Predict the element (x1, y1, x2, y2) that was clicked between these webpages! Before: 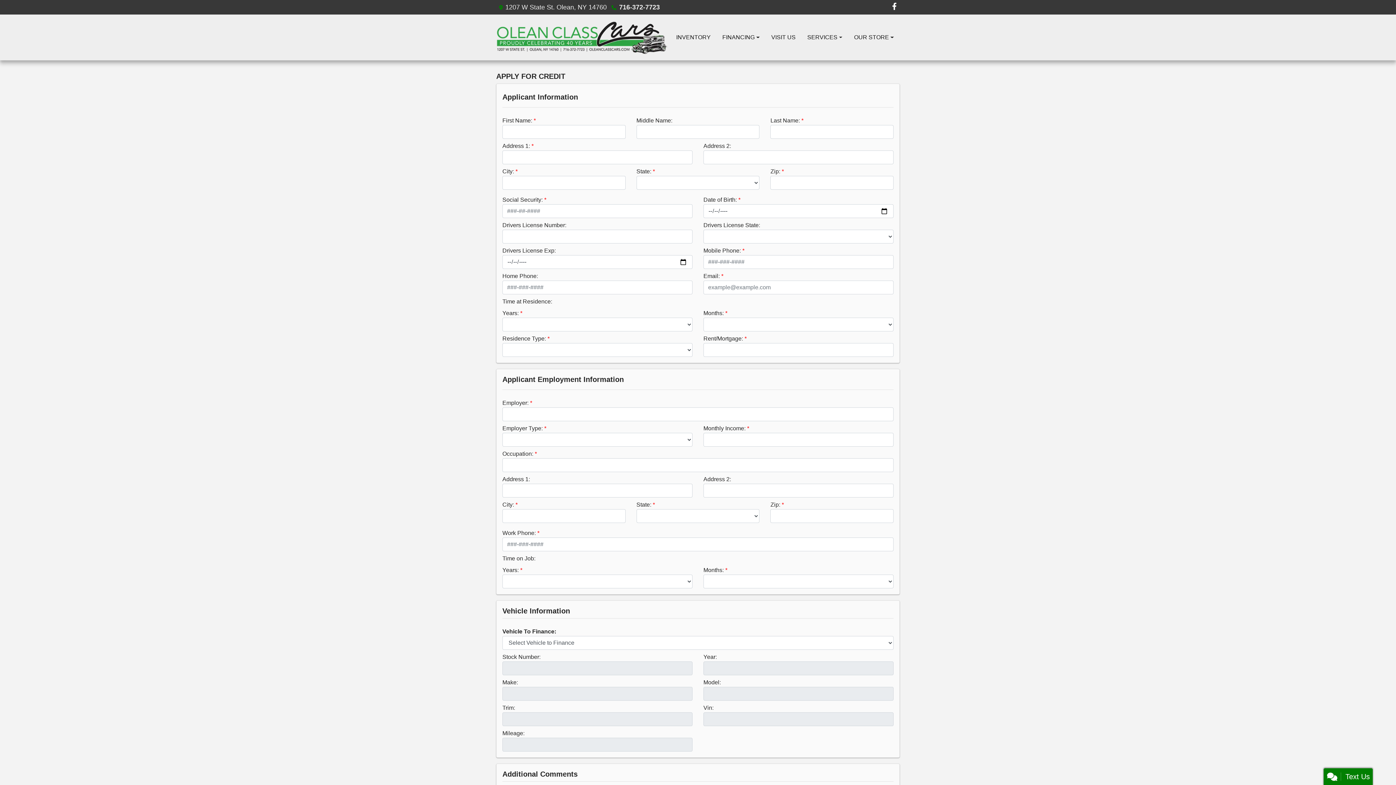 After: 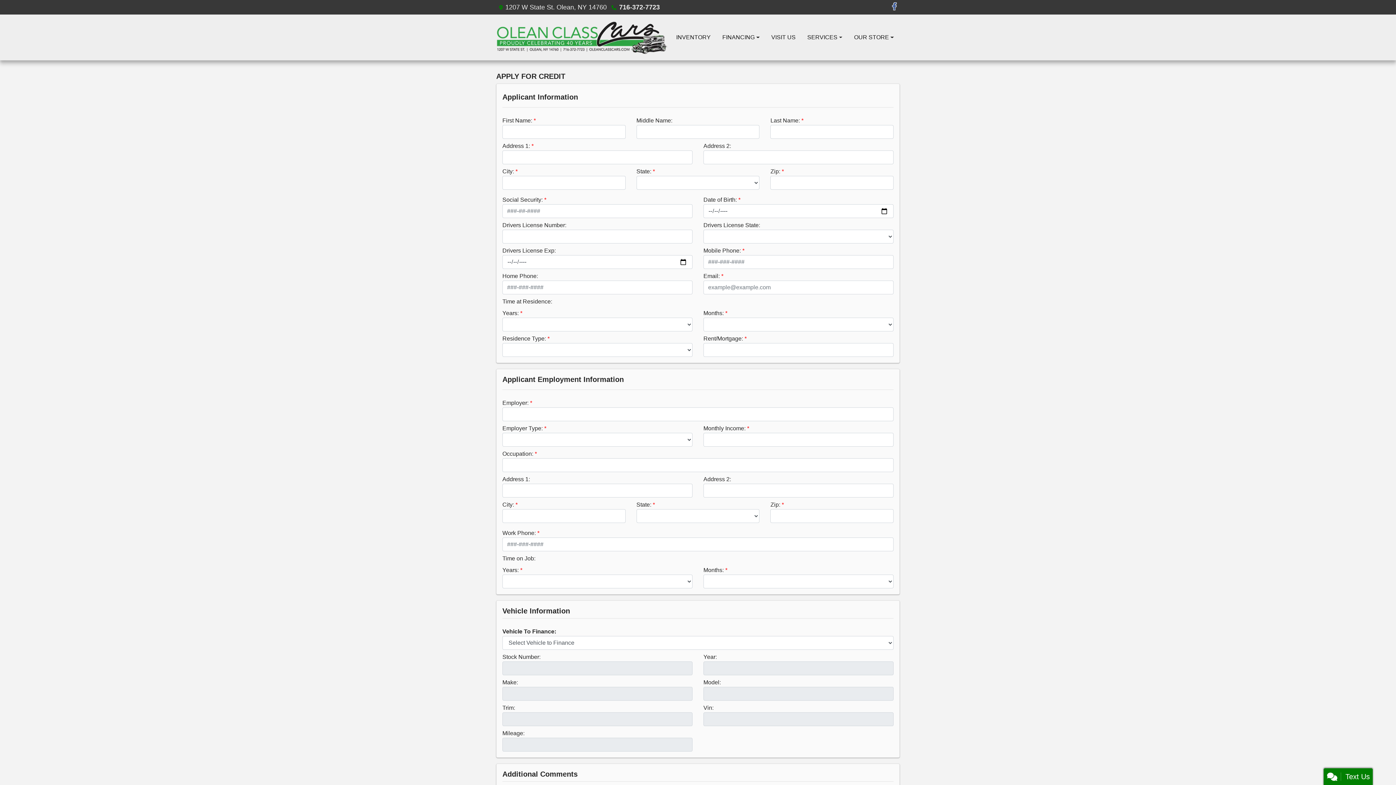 Action: bbox: (889, 4, 900, 10) label: Follow Us on Facebook